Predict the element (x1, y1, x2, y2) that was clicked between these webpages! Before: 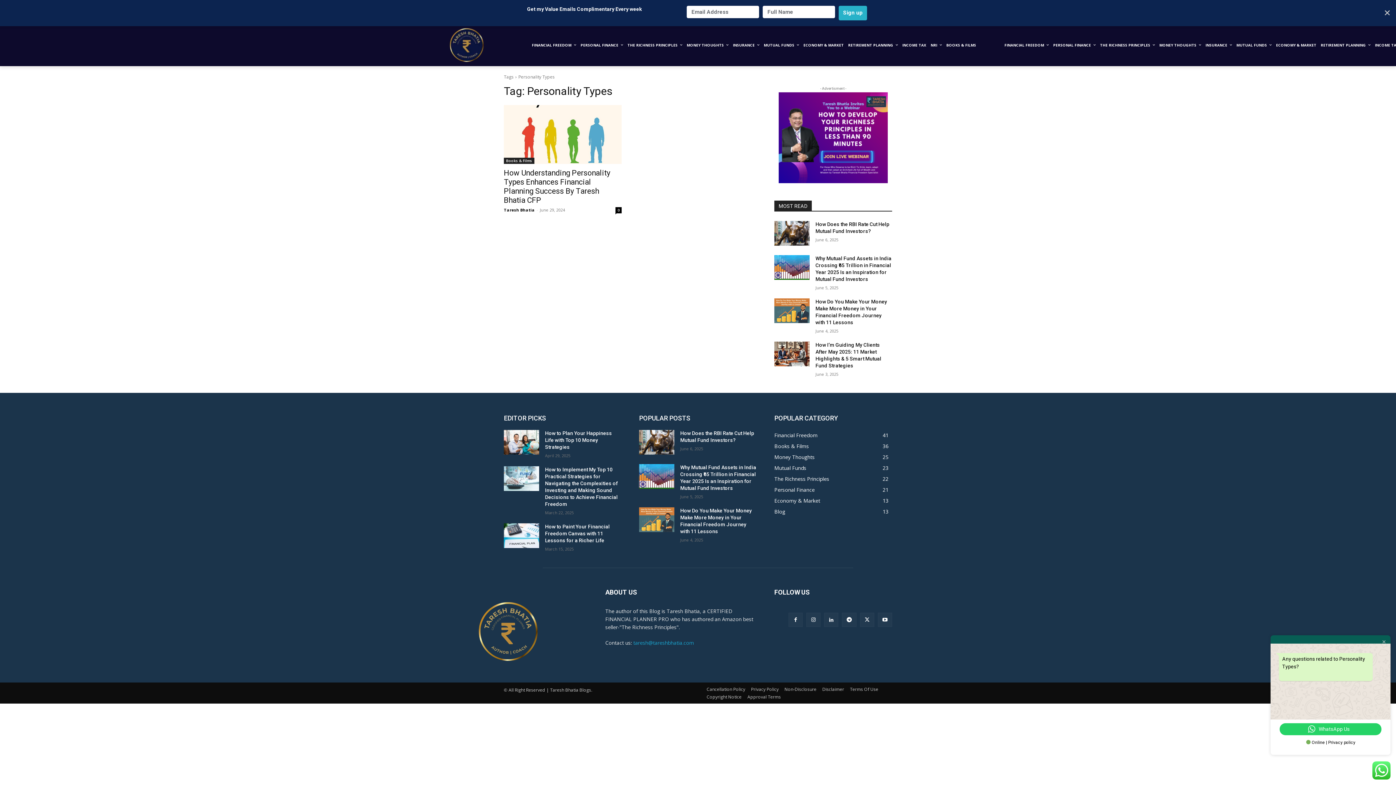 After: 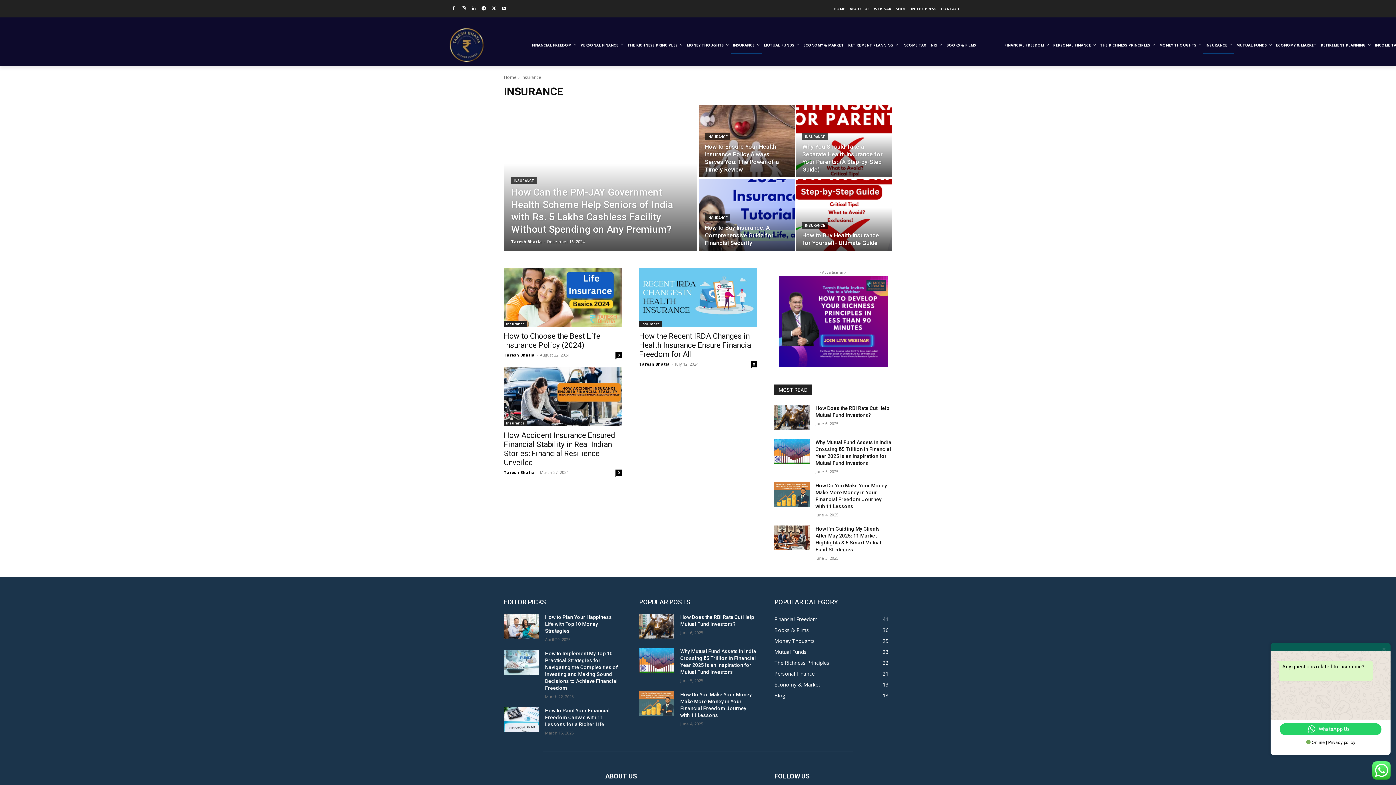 Action: label: INSURANCE bbox: (730, 36, 761, 53)